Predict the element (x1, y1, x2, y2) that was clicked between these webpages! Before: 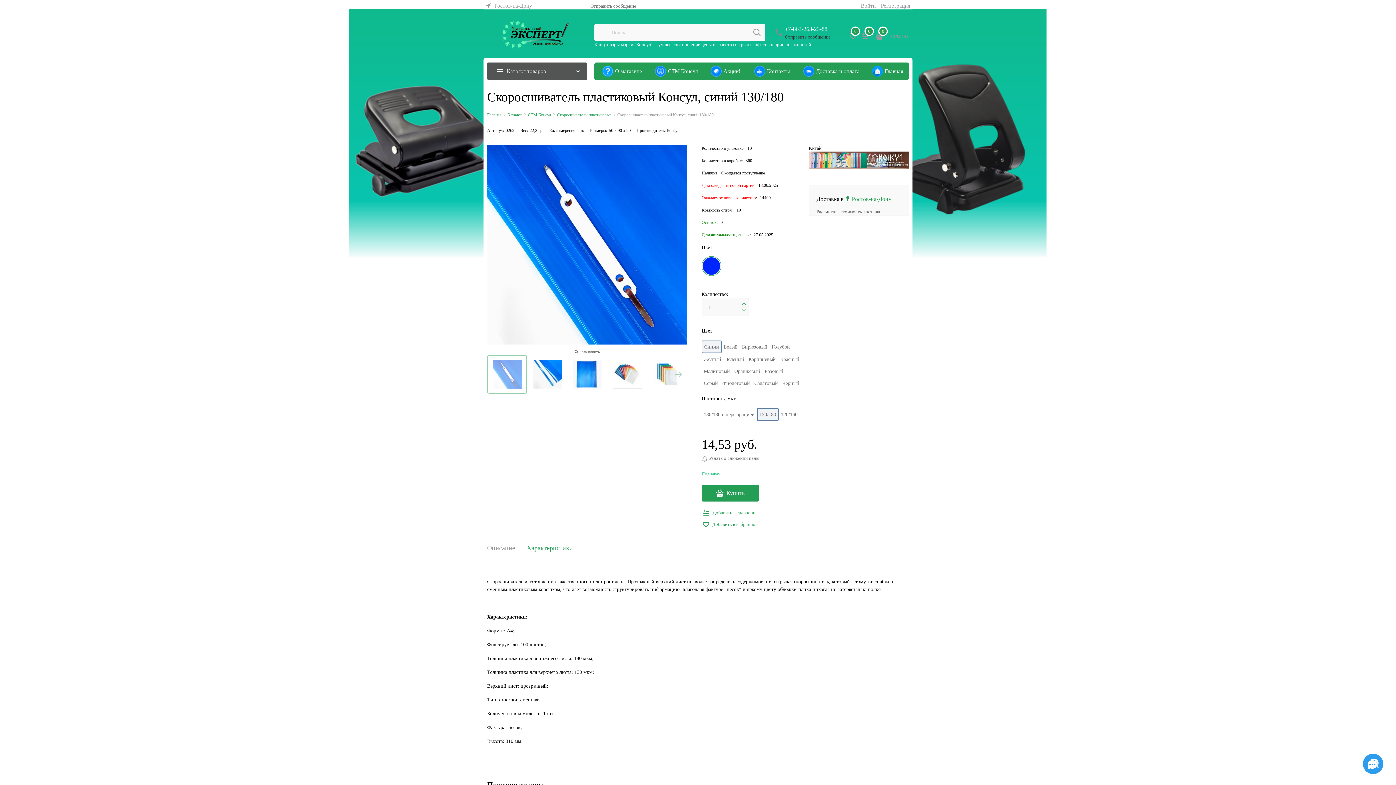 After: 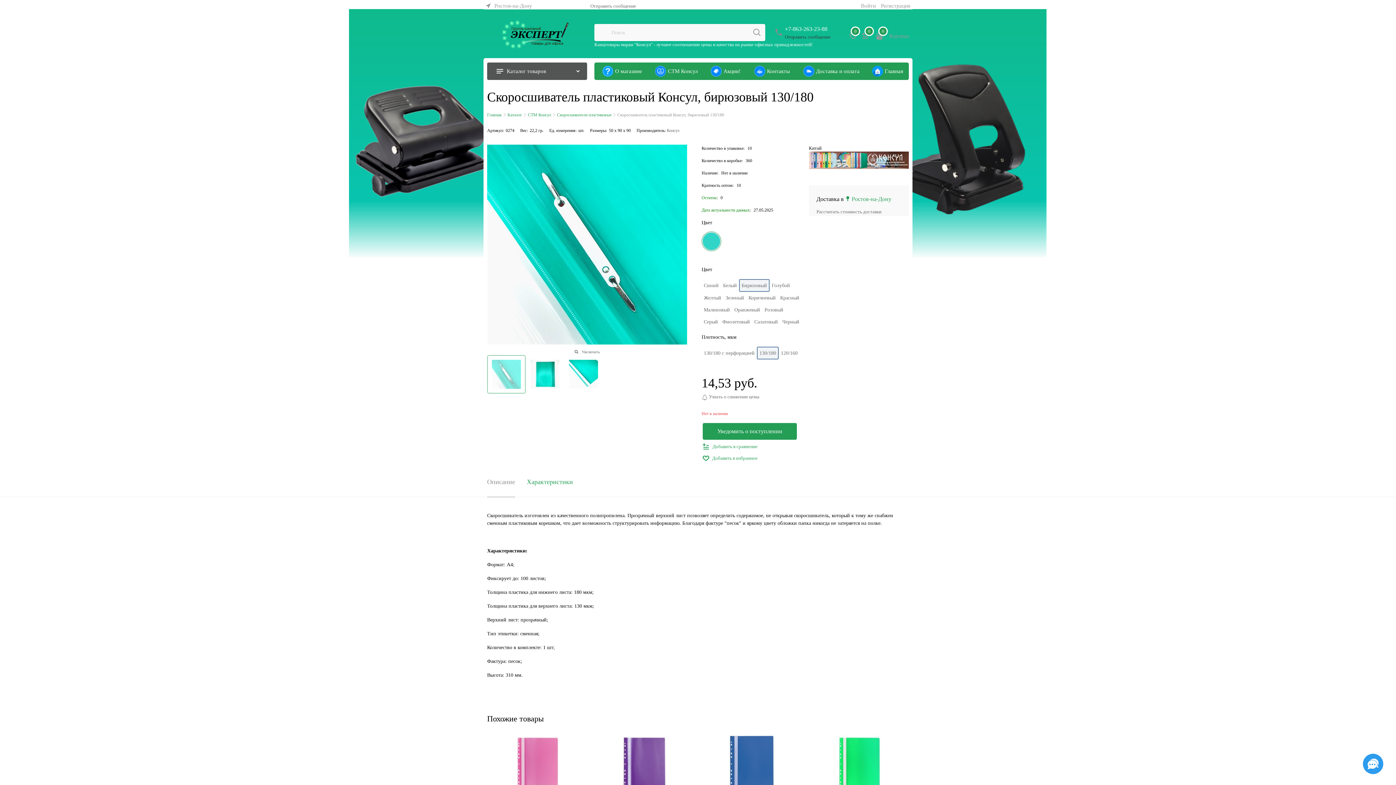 Action: bbox: (740, 341, 769, 353) label: Бирюзовый